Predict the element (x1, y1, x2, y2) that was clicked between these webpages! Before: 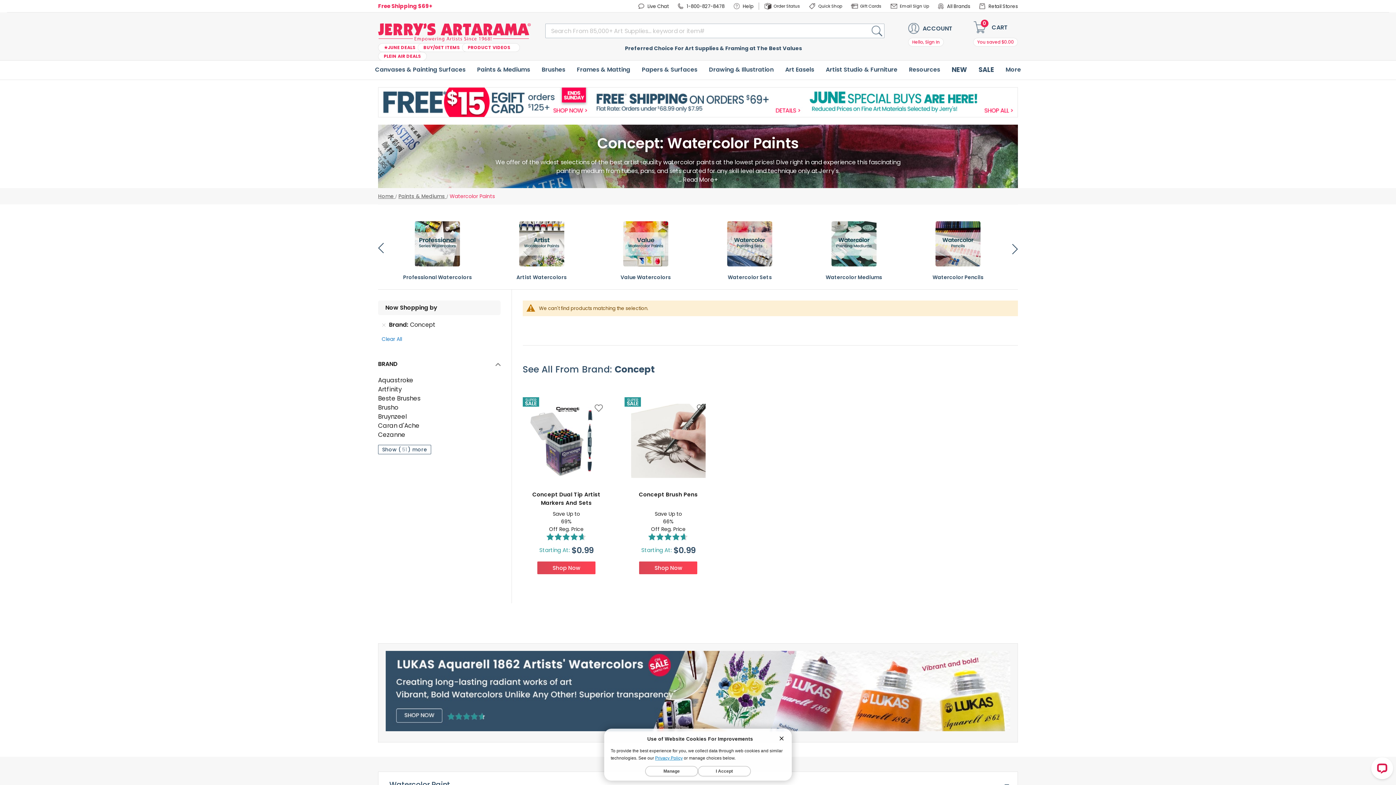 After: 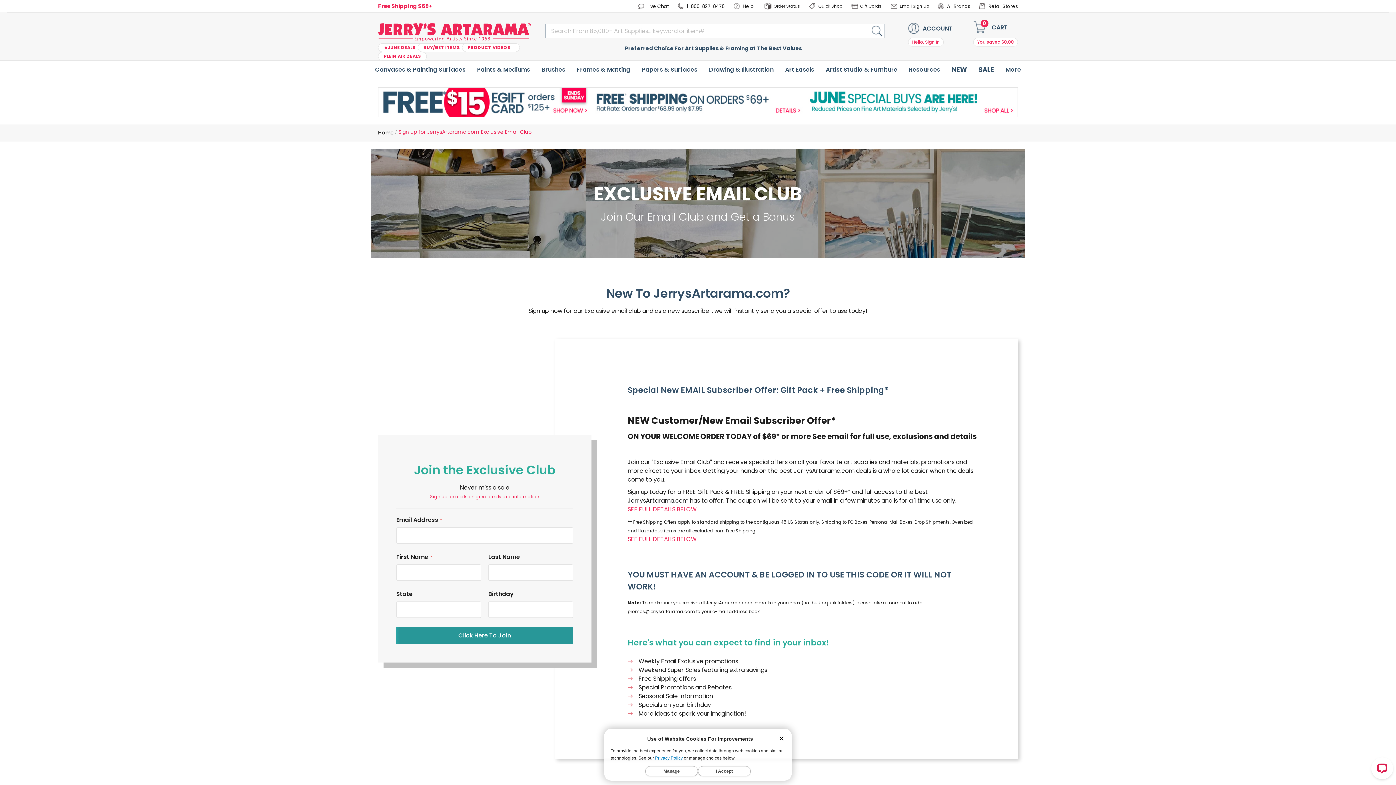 Action: bbox: (890, 0, 934, 12) label: Email Sign Up